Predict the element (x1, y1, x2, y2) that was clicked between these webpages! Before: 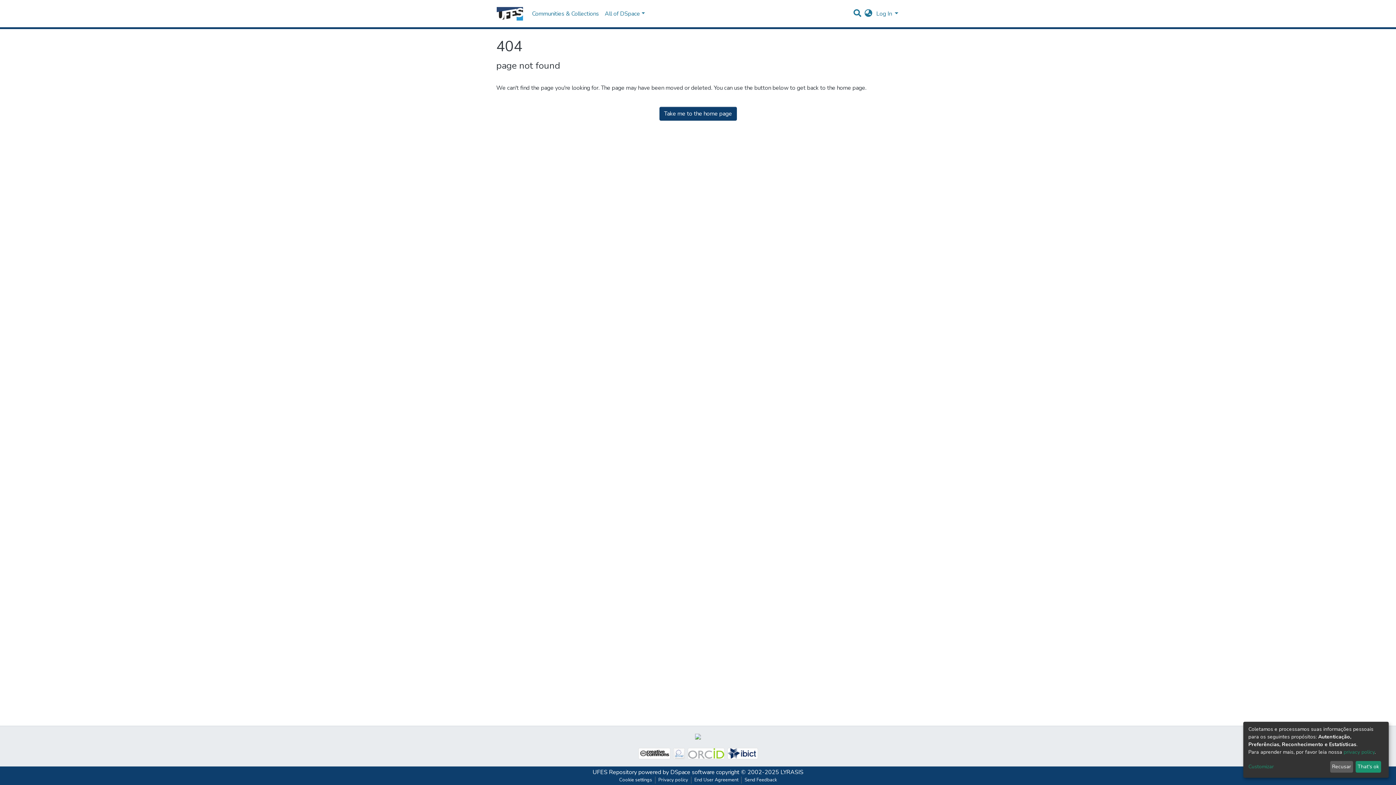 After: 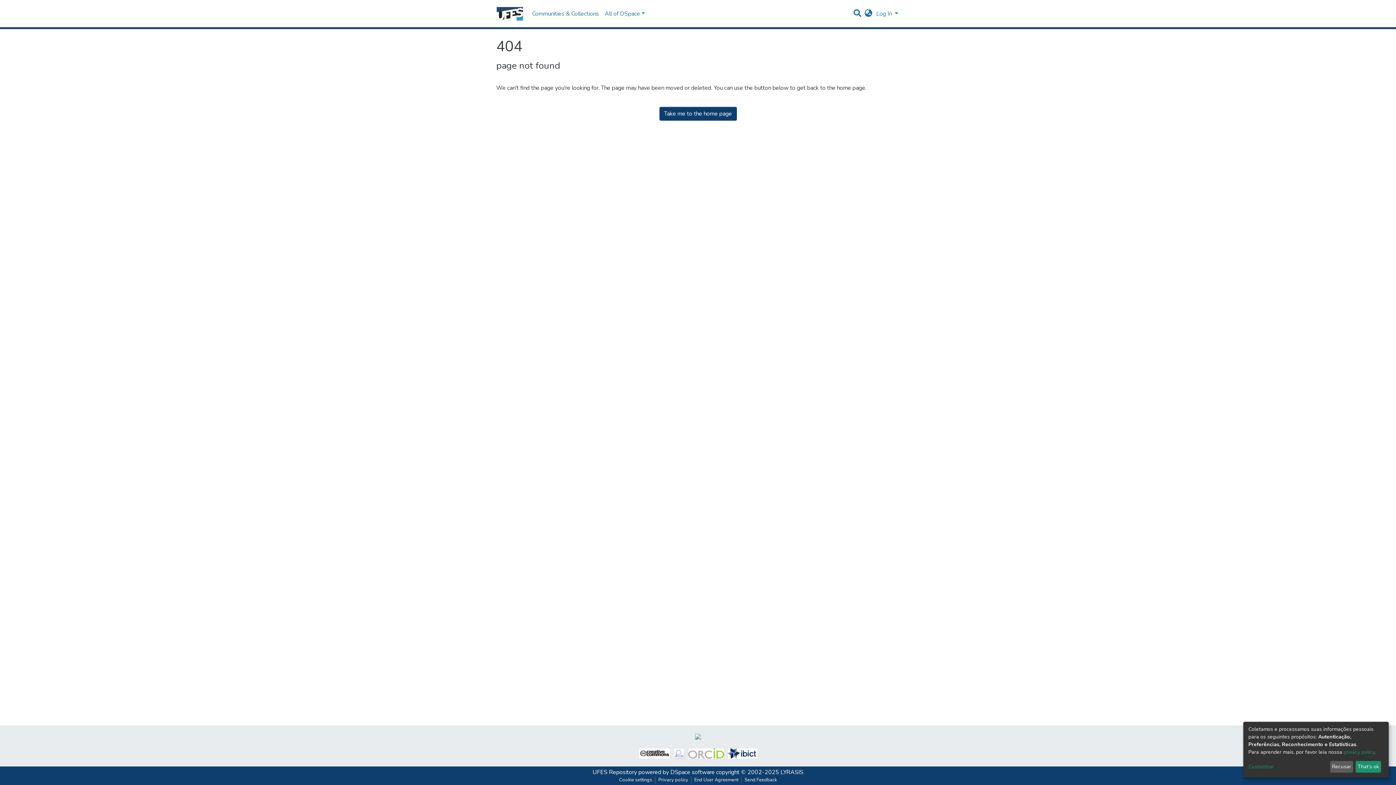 Action: bbox: (695, 732, 701, 740)